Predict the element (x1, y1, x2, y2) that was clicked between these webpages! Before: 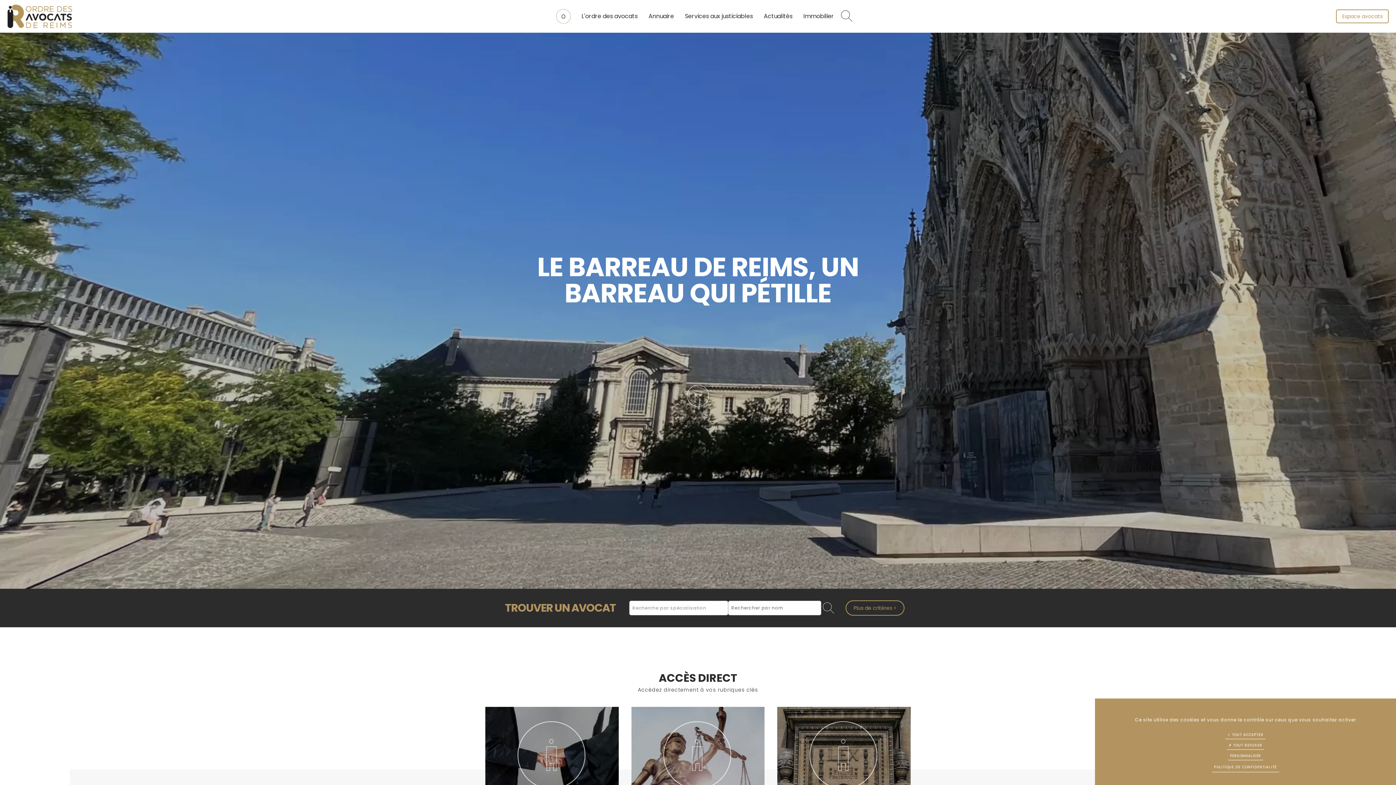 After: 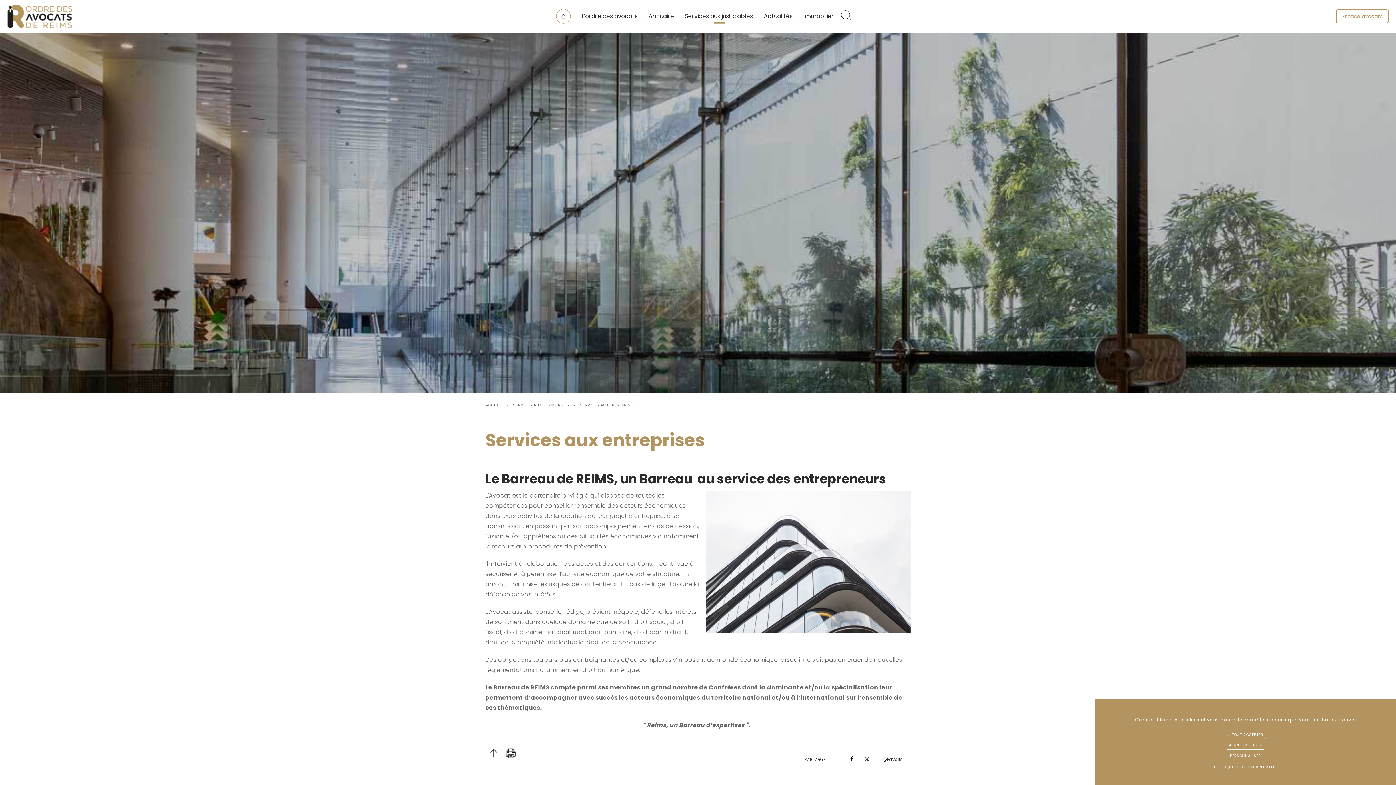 Action: label: SERVICES AUX ENTREPRISES bbox: (631, 707, 764, 835)